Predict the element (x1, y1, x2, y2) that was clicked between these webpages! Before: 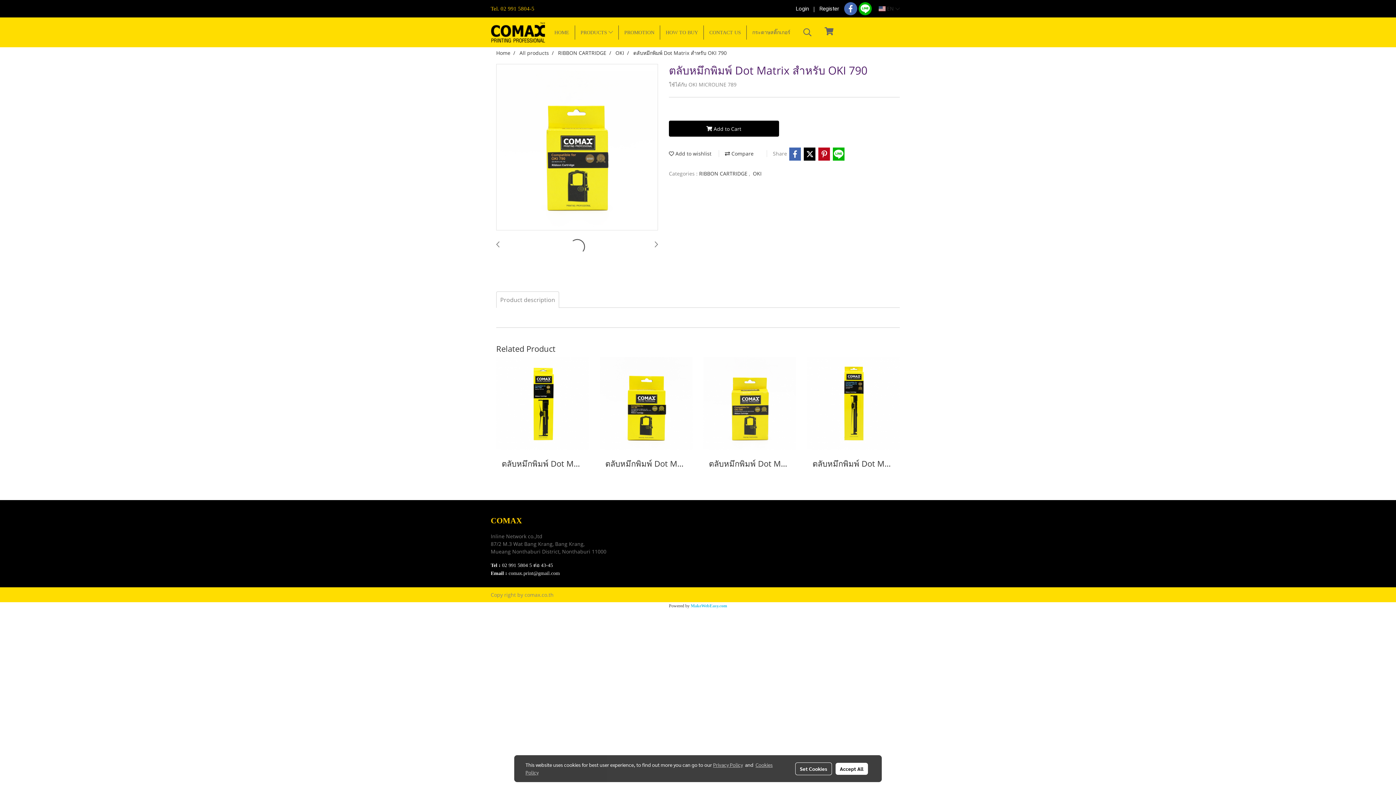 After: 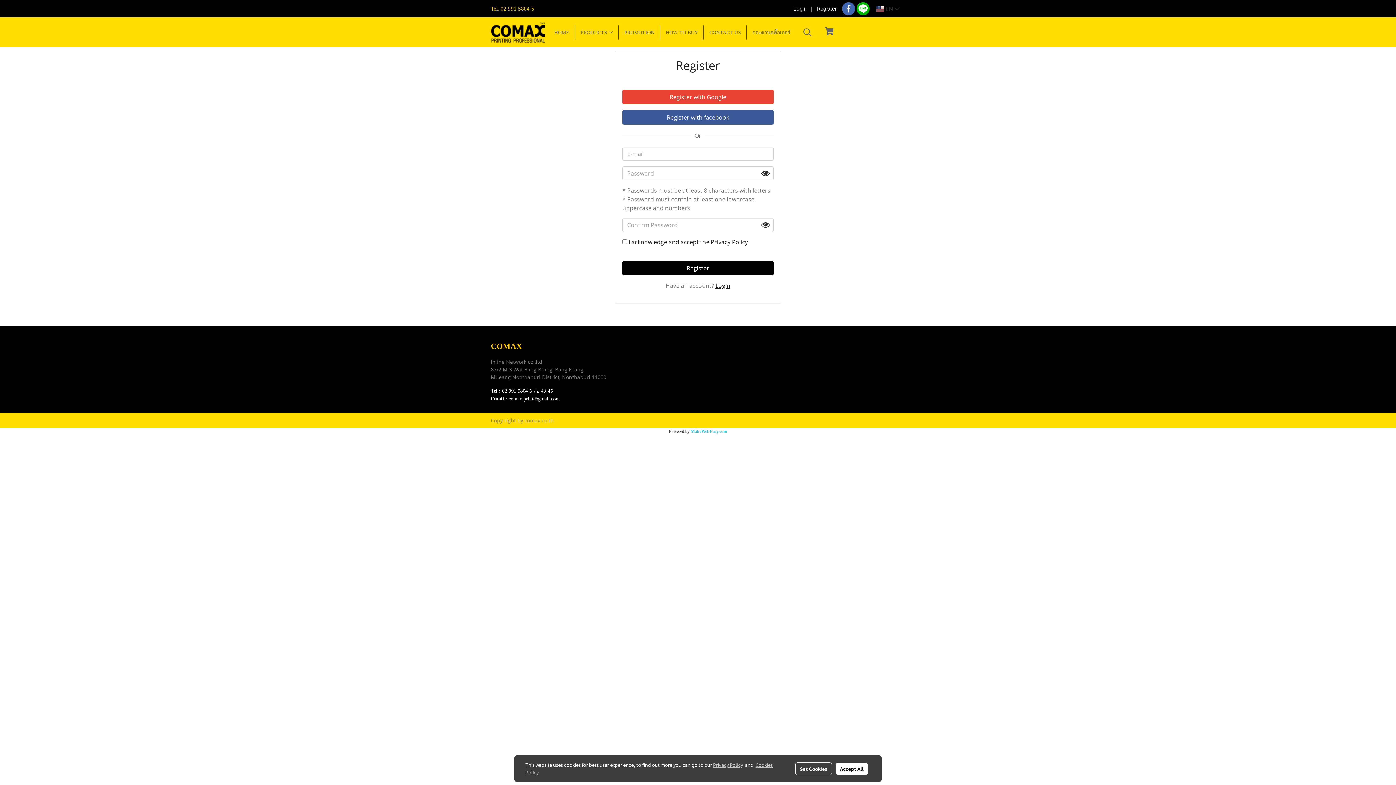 Action: bbox: (816, 2, 842, 14) label: Register